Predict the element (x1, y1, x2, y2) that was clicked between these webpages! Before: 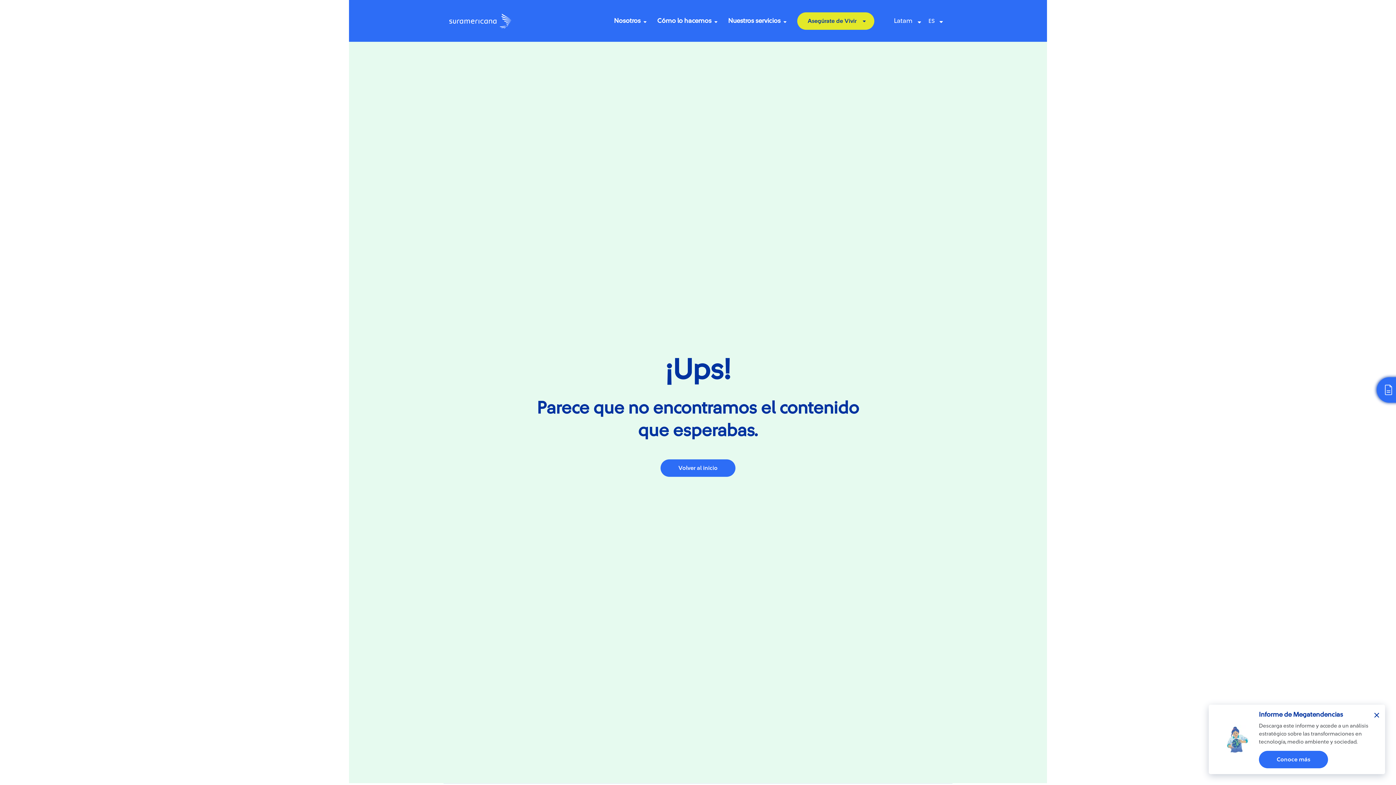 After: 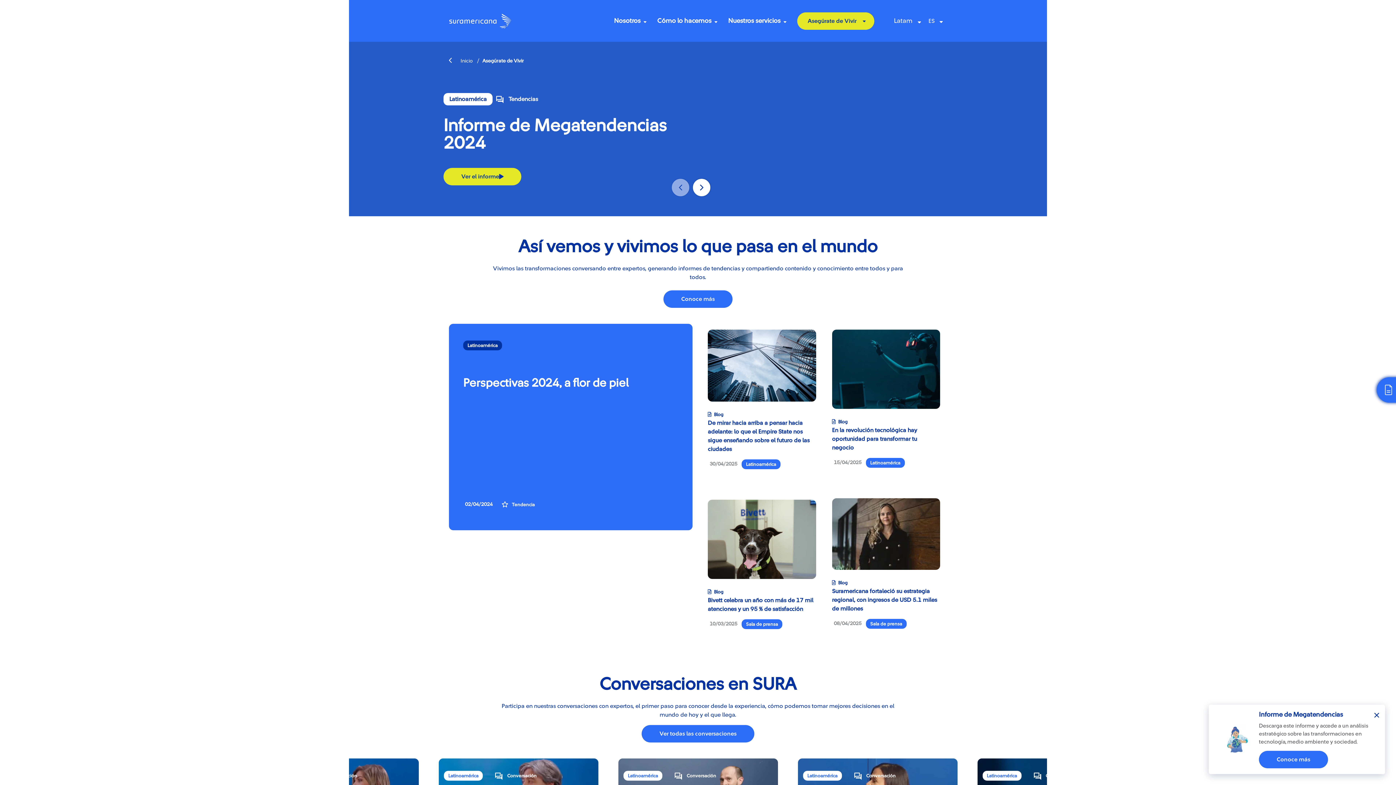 Action: bbox: (797, 12, 874, 29) label: Asegúrate de Vivir